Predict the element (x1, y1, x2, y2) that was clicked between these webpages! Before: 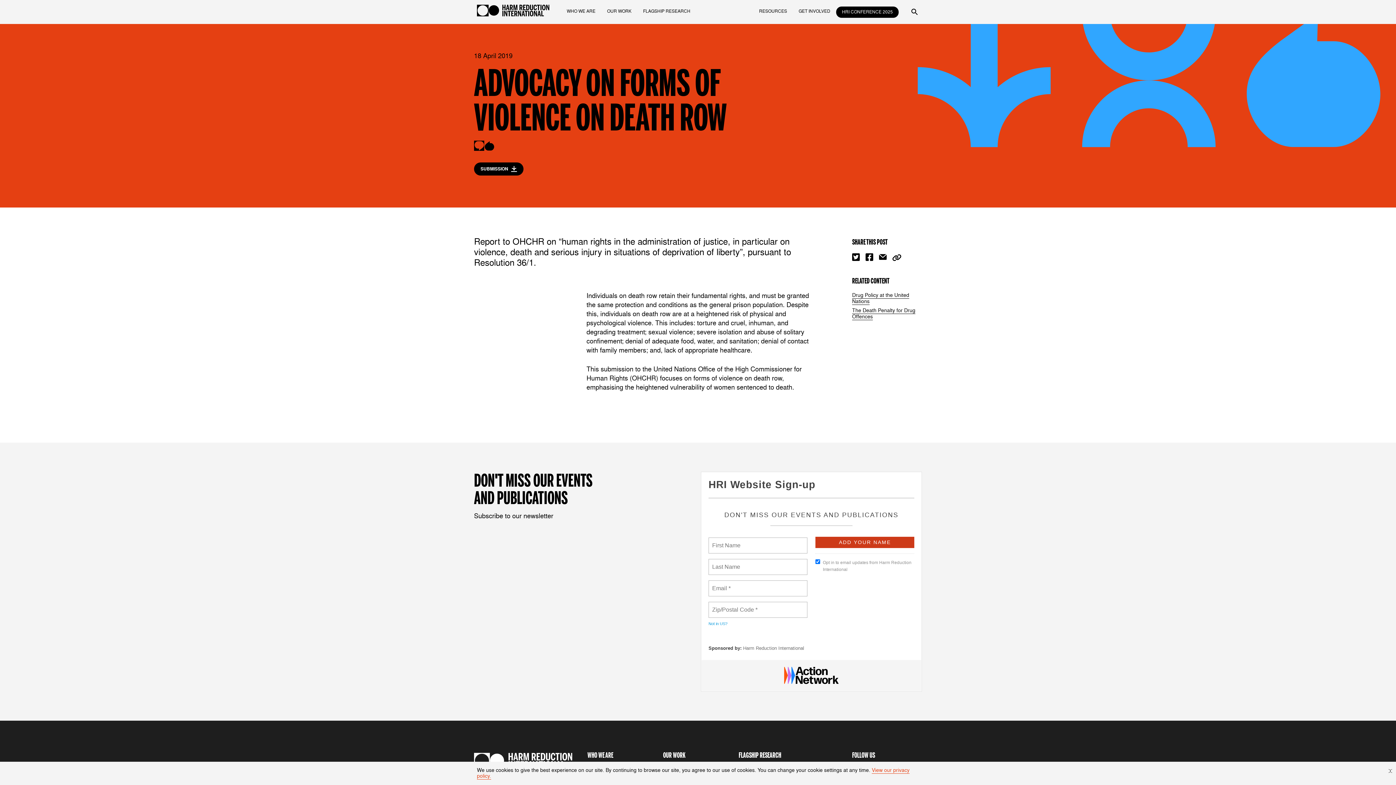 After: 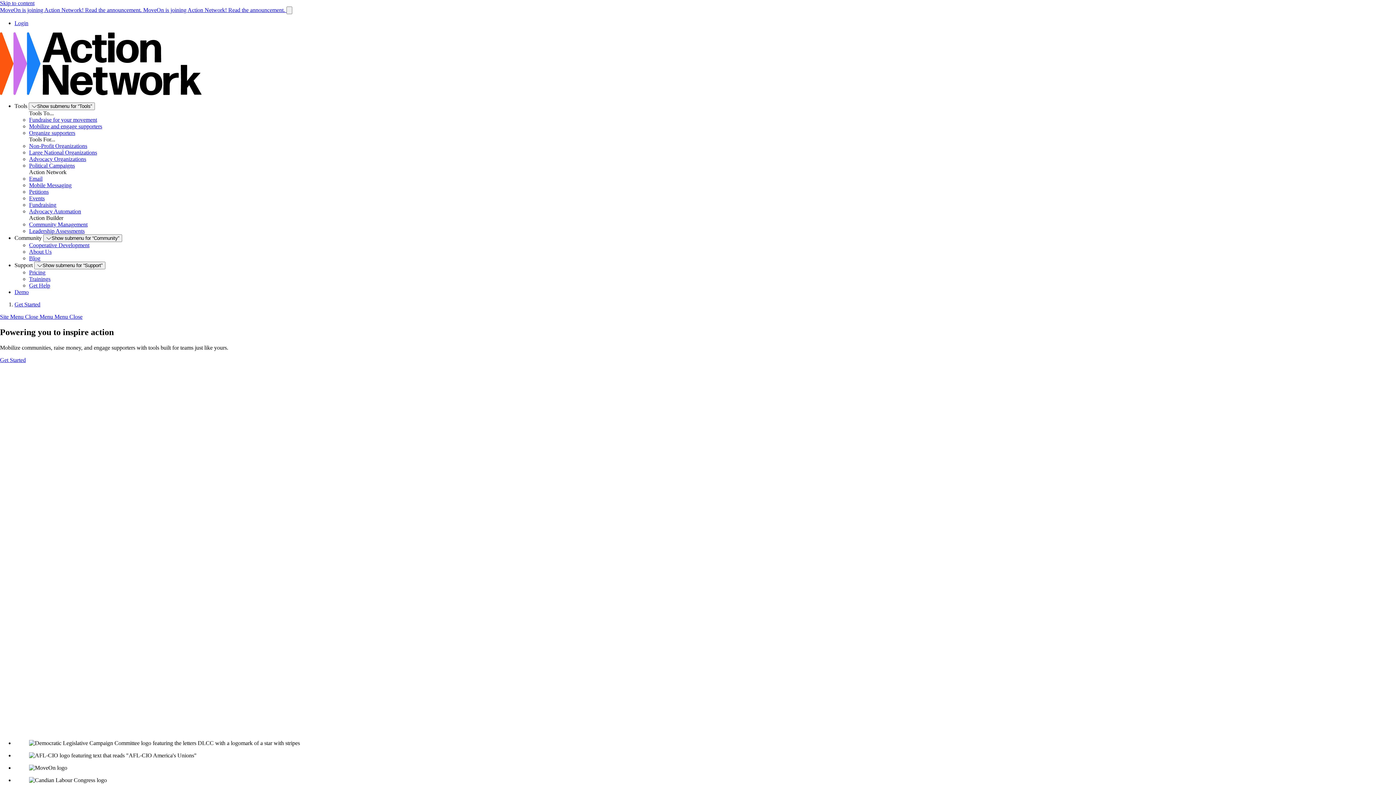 Action: bbox: (708, 667, 914, 684)